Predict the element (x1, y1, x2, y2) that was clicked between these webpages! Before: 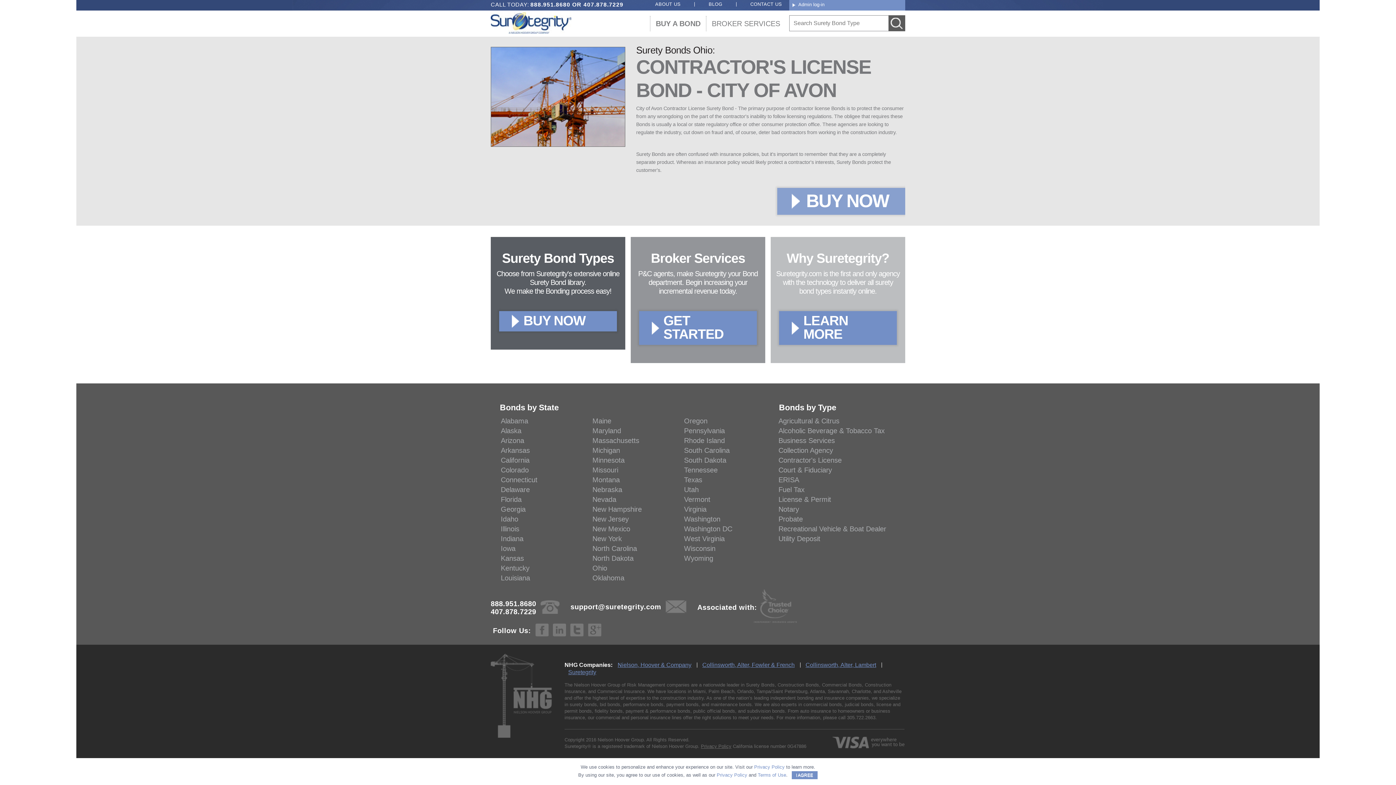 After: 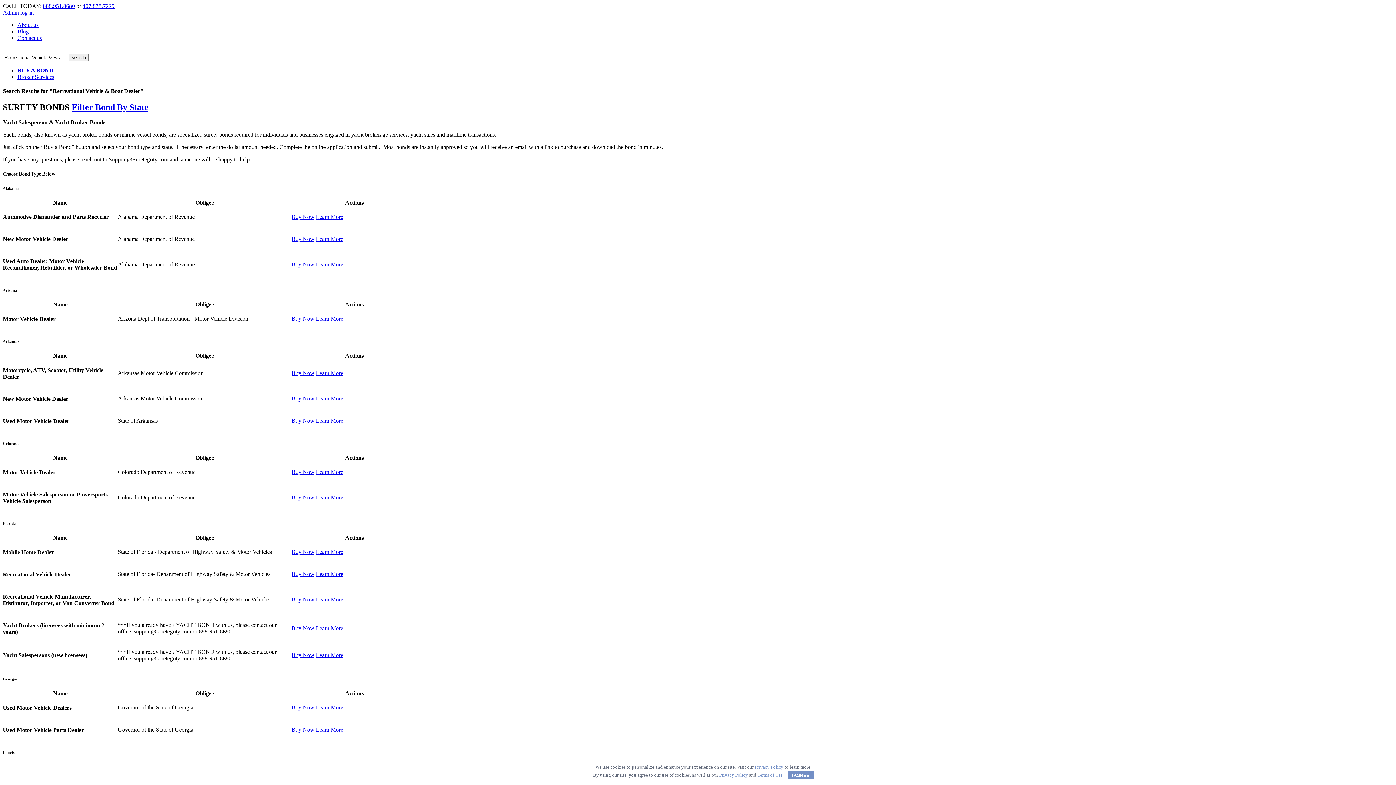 Action: label: Recreational Vehicle & Boat Dealer bbox: (778, 525, 886, 533)